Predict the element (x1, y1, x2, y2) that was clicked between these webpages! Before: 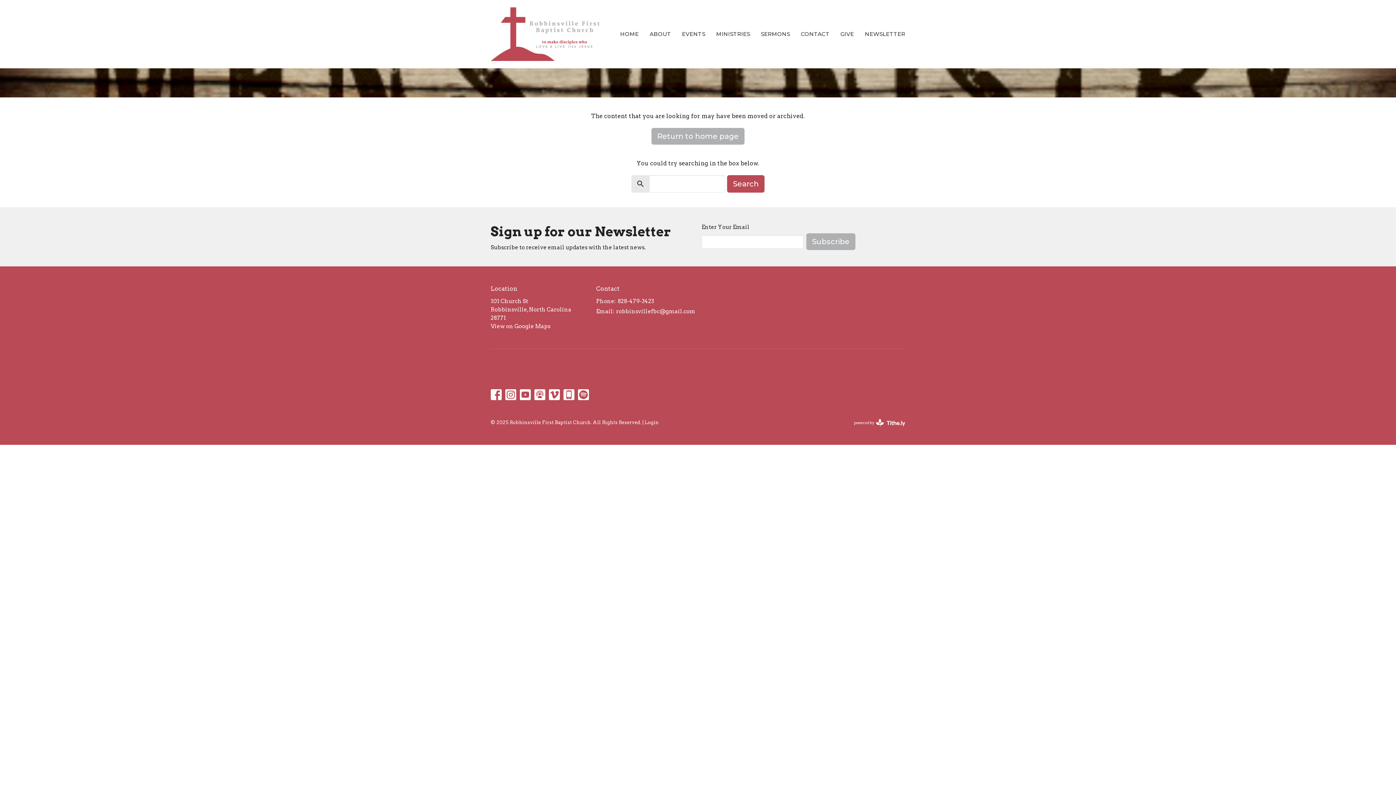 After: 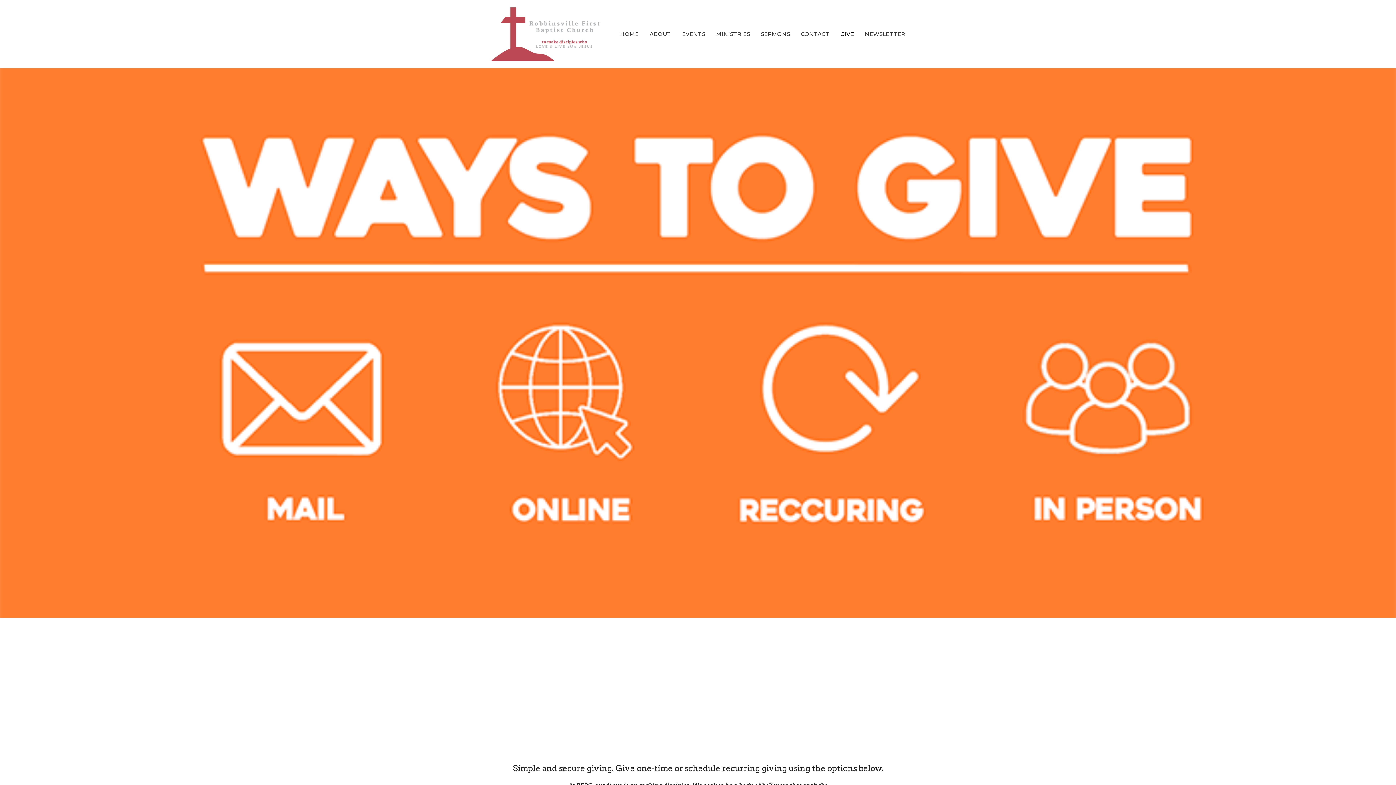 Action: bbox: (840, 28, 854, 40) label: GIVE